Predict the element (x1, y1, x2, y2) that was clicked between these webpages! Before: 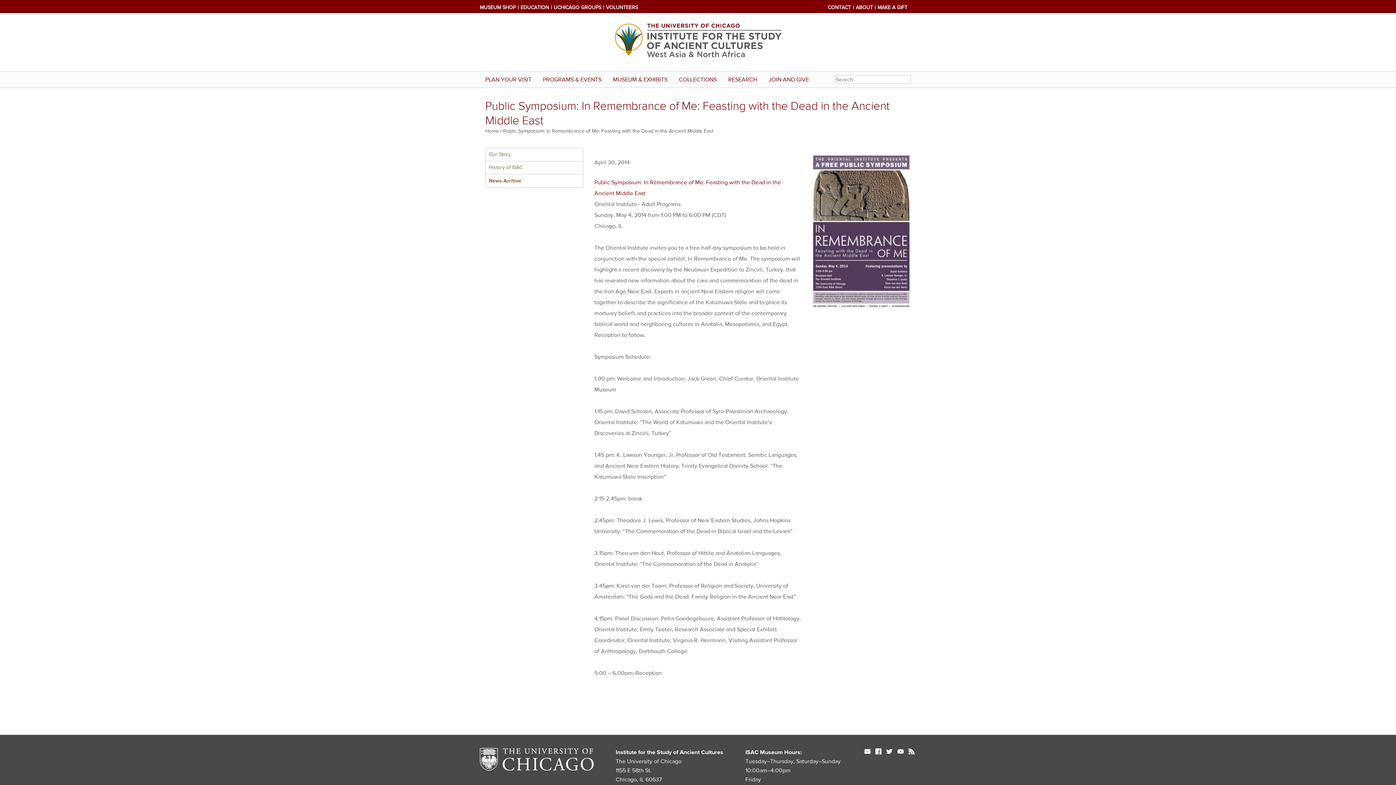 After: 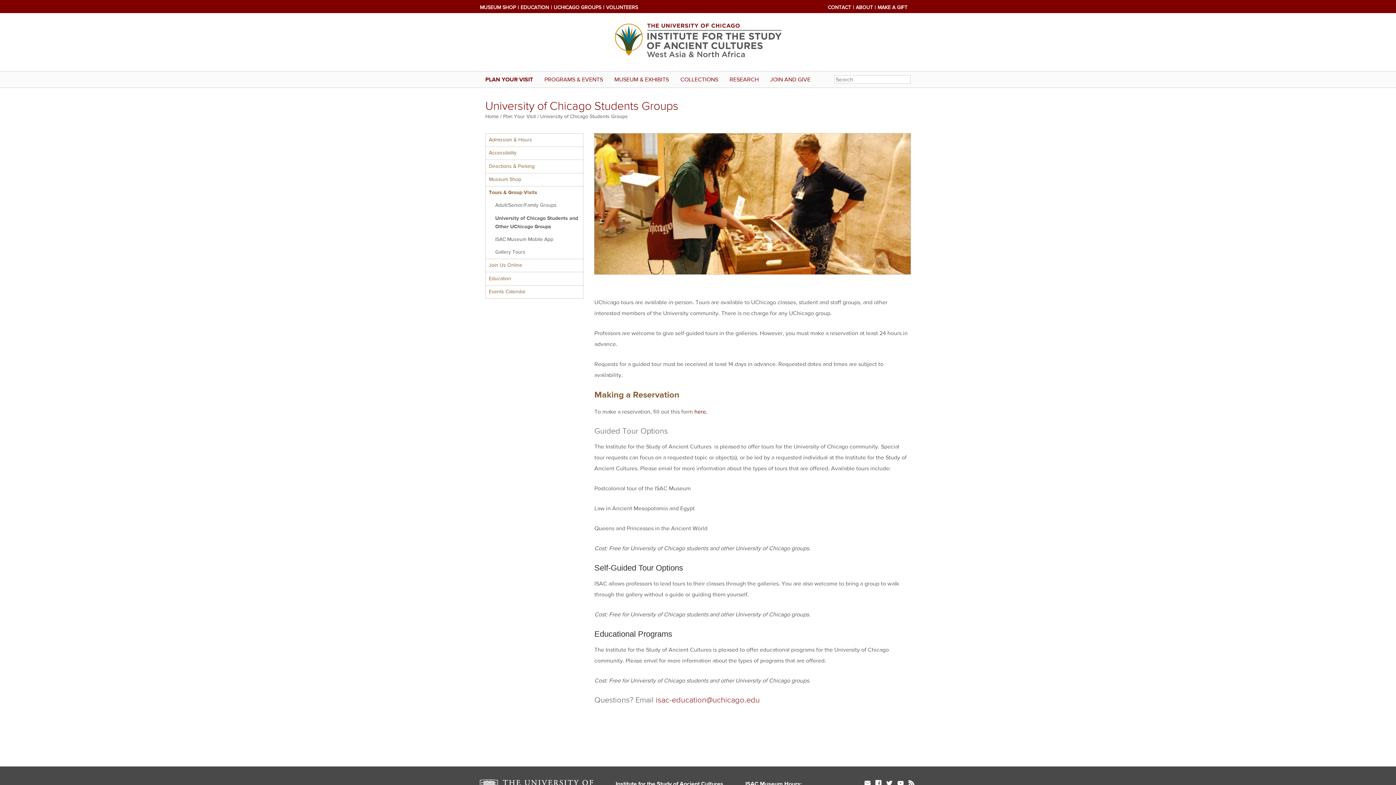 Action: bbox: (553, 4, 601, 10) label: UCHICAGO GROUPS